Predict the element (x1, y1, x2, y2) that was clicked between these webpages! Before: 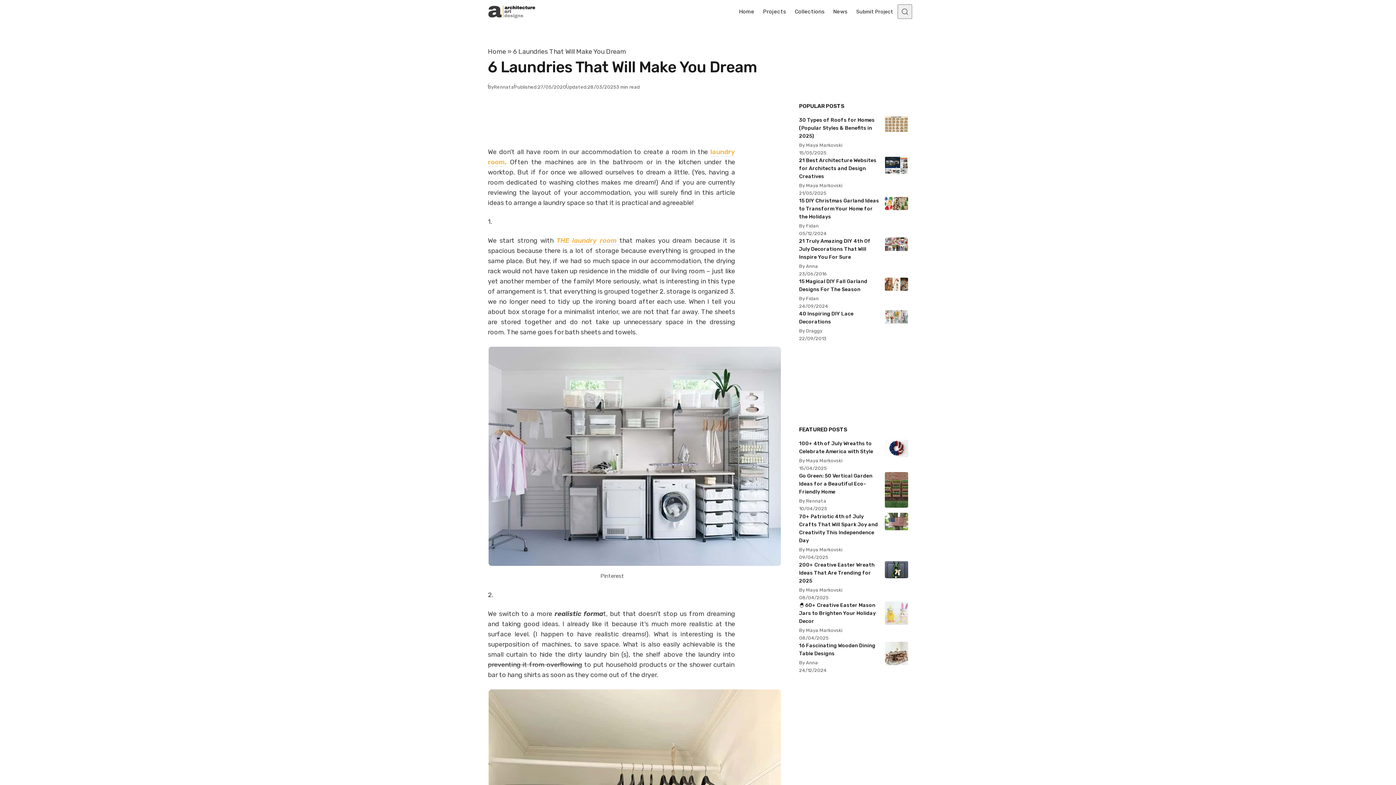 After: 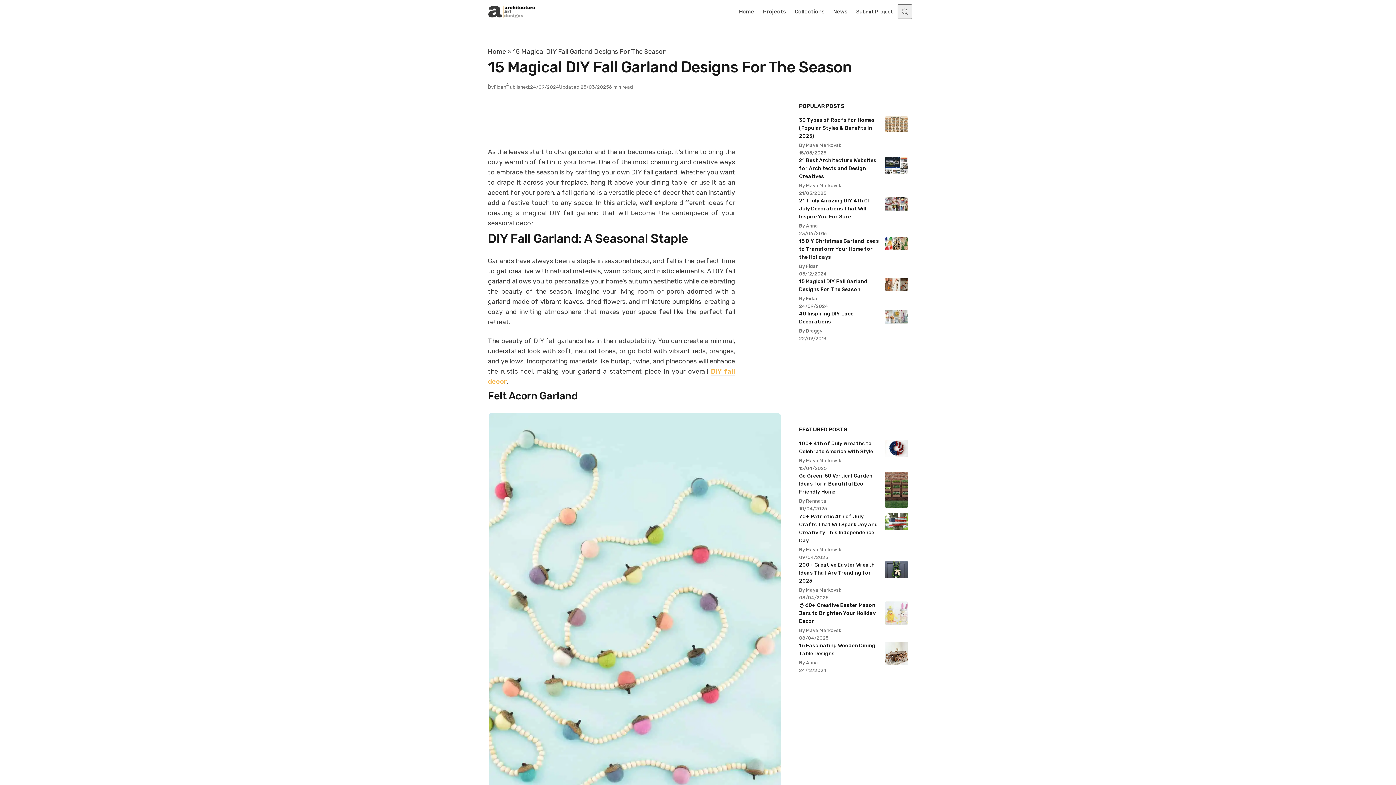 Action: bbox: (799, 277, 908, 293) label: 15 Magical DIY Fall Garland Designs For The Season